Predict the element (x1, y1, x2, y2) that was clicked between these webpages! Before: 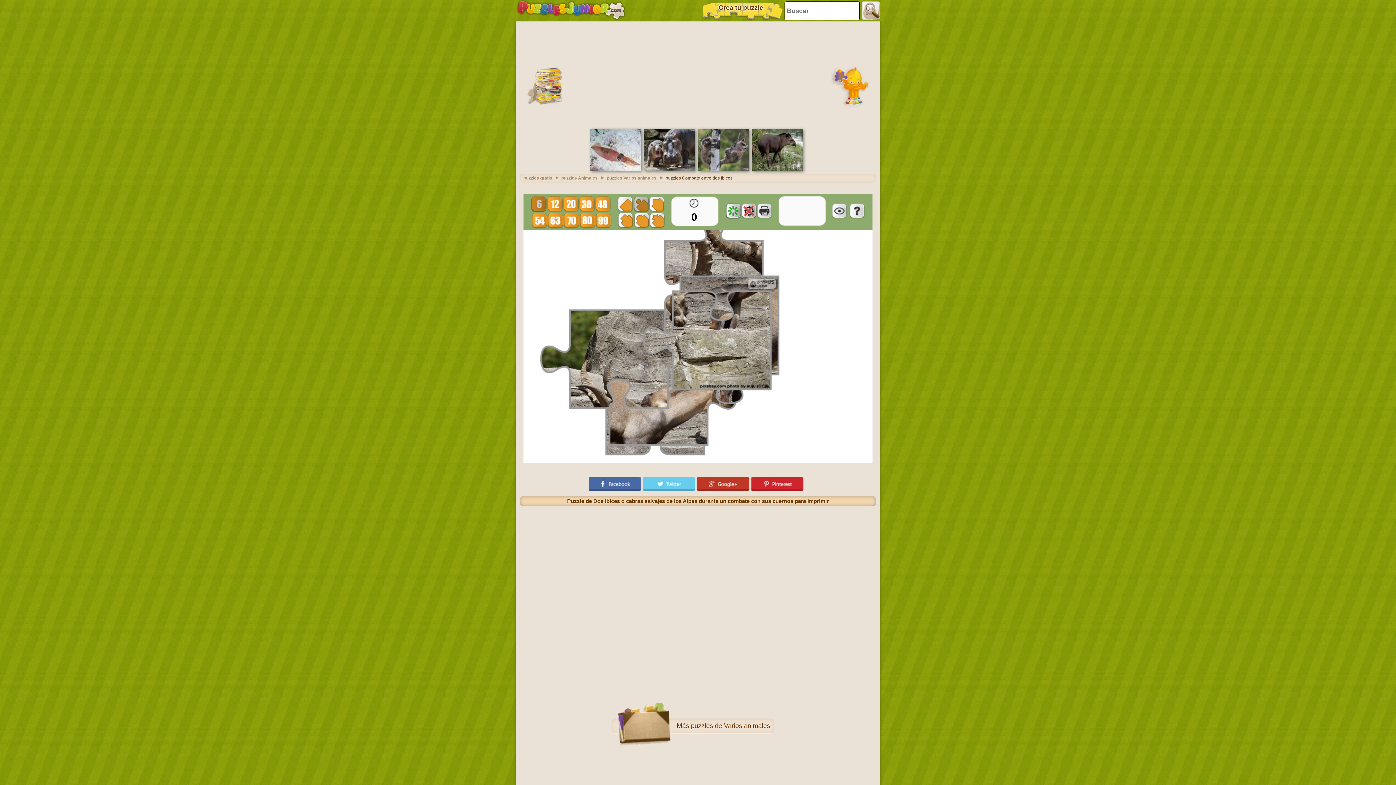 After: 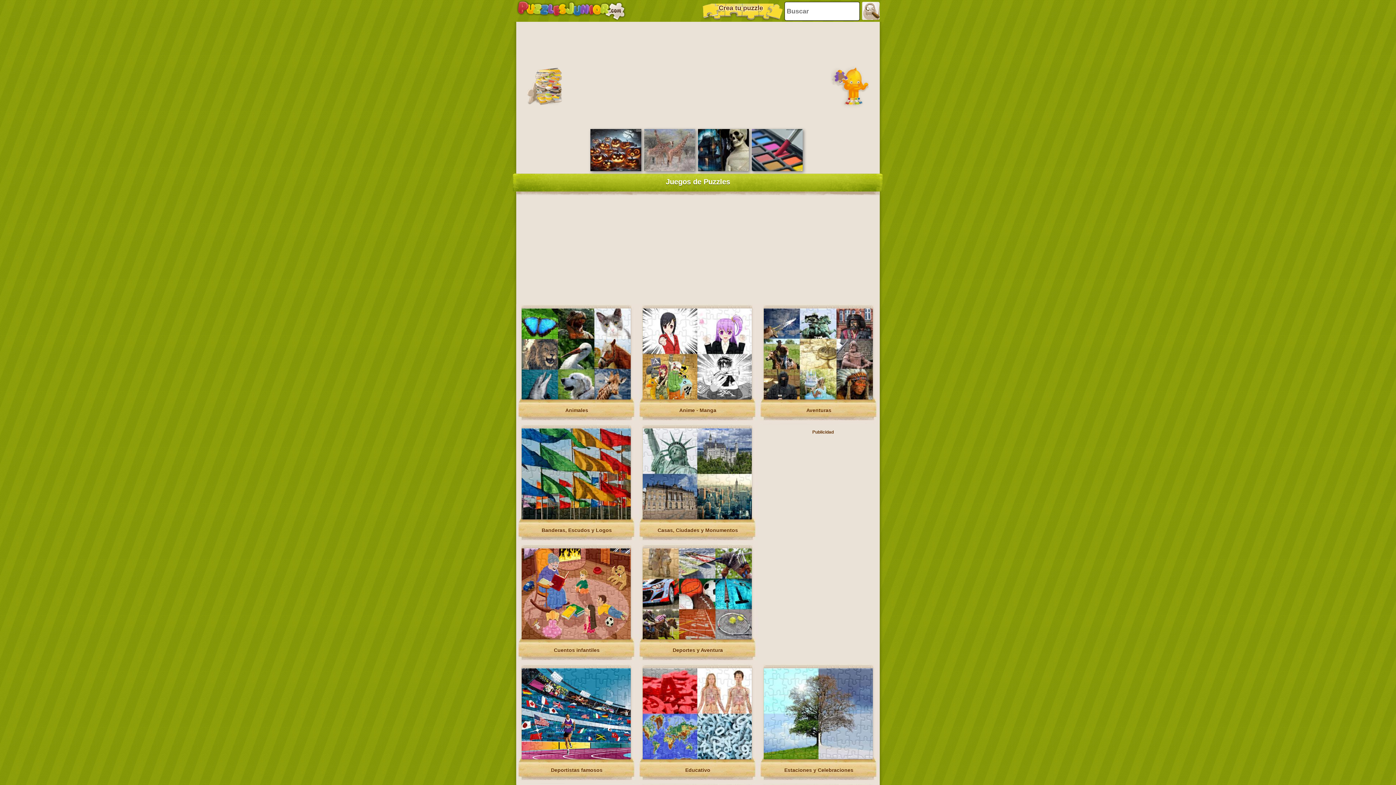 Action: bbox: (523, 175, 559, 180) label: puzzles gratis